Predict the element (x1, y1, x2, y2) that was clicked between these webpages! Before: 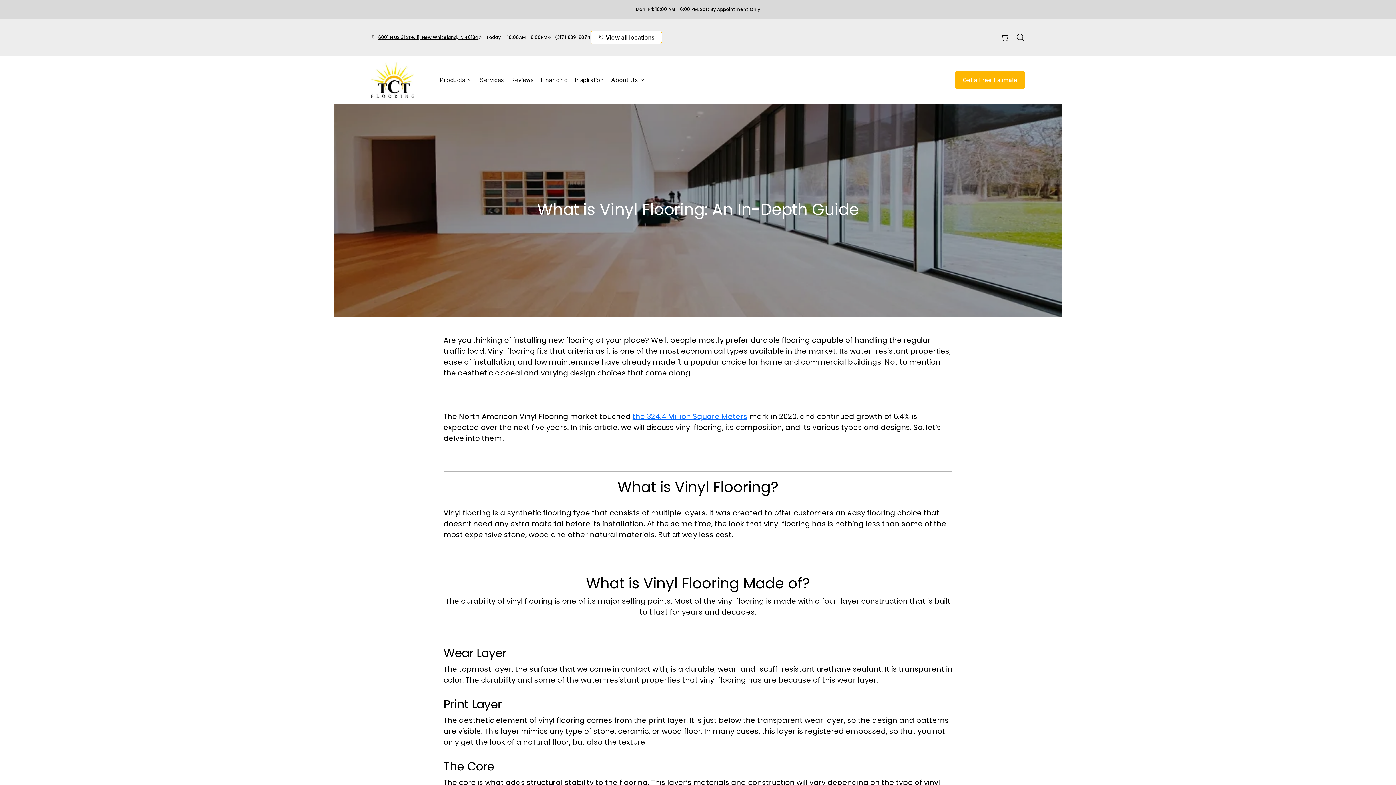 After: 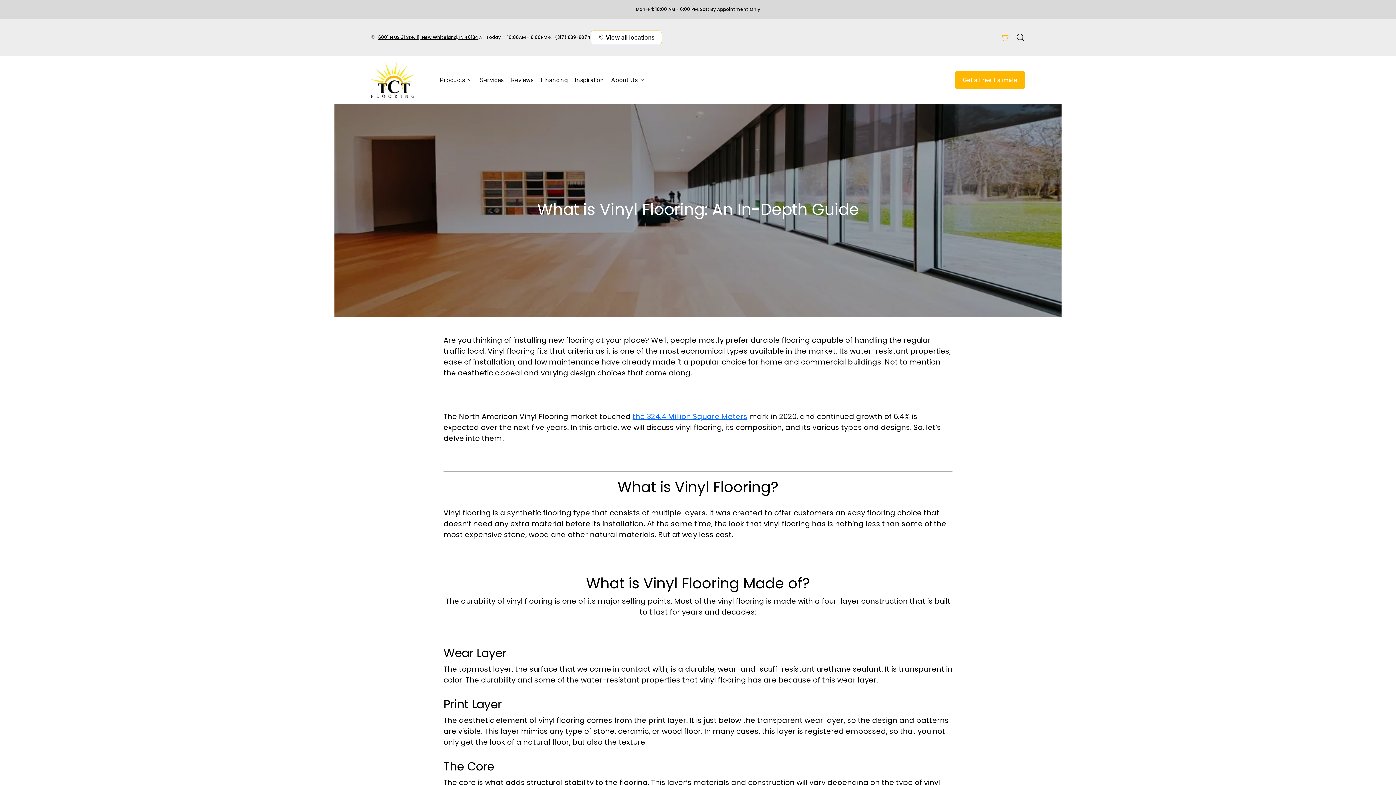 Action: label: Shopping cart bbox: (1000, 32, 1010, 42)